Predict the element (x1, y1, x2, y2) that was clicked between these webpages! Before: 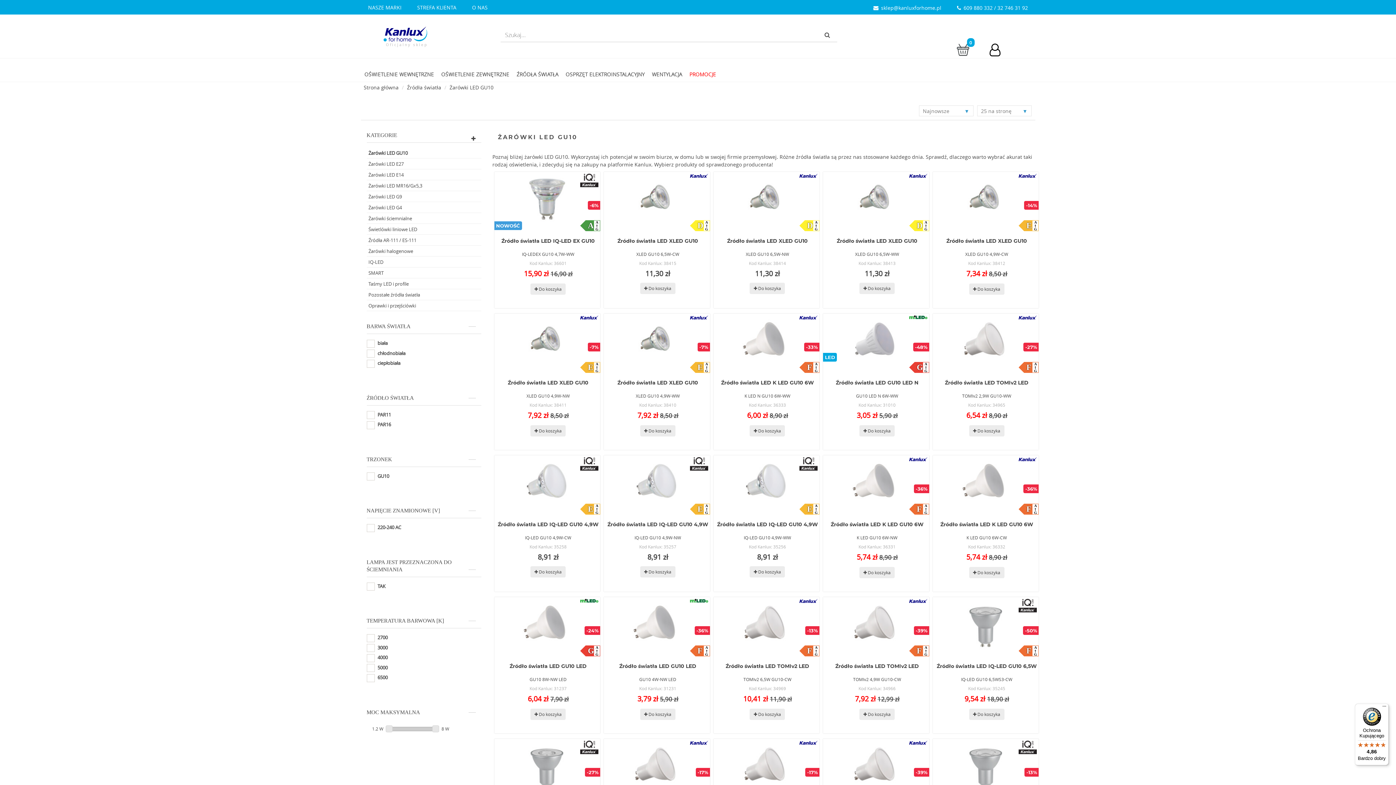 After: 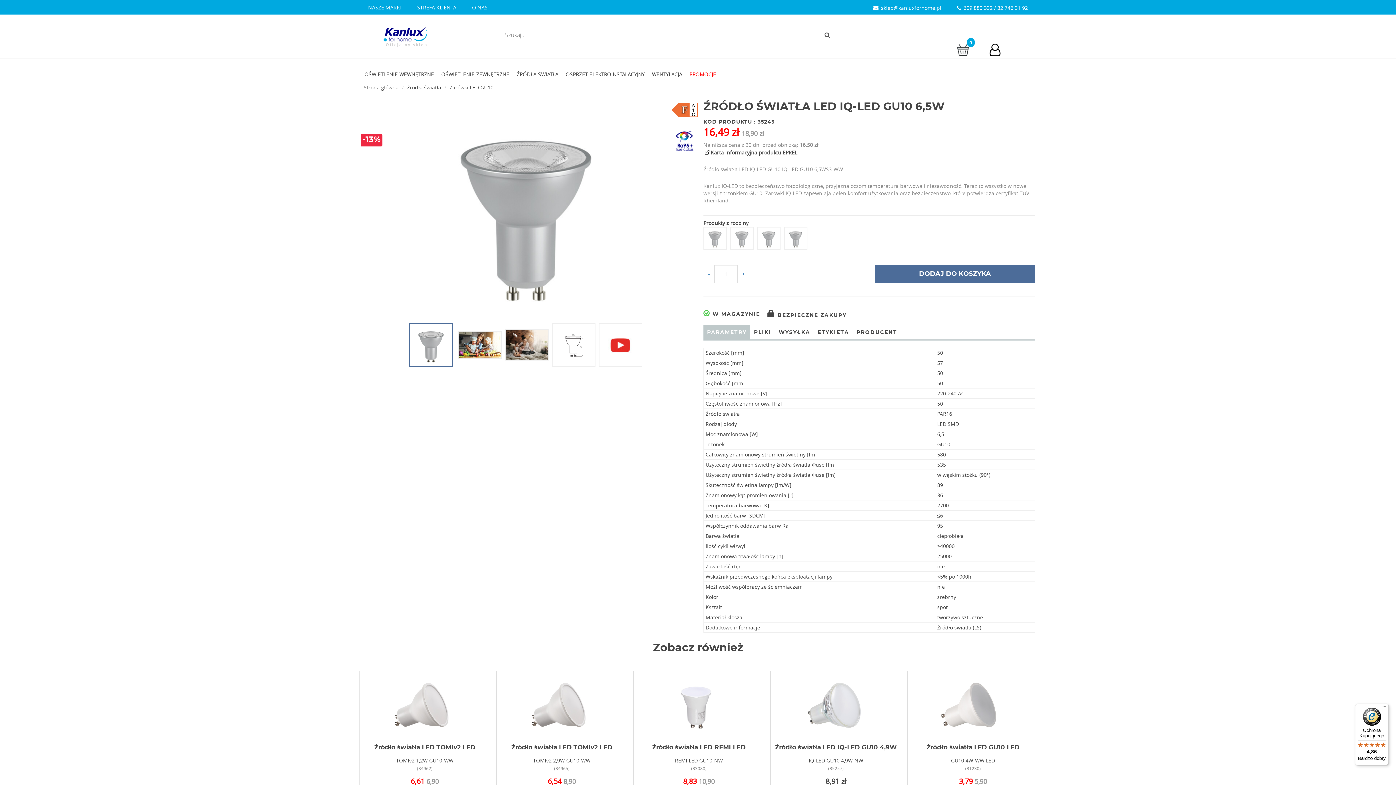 Action: bbox: (958, 739, 1013, 793)